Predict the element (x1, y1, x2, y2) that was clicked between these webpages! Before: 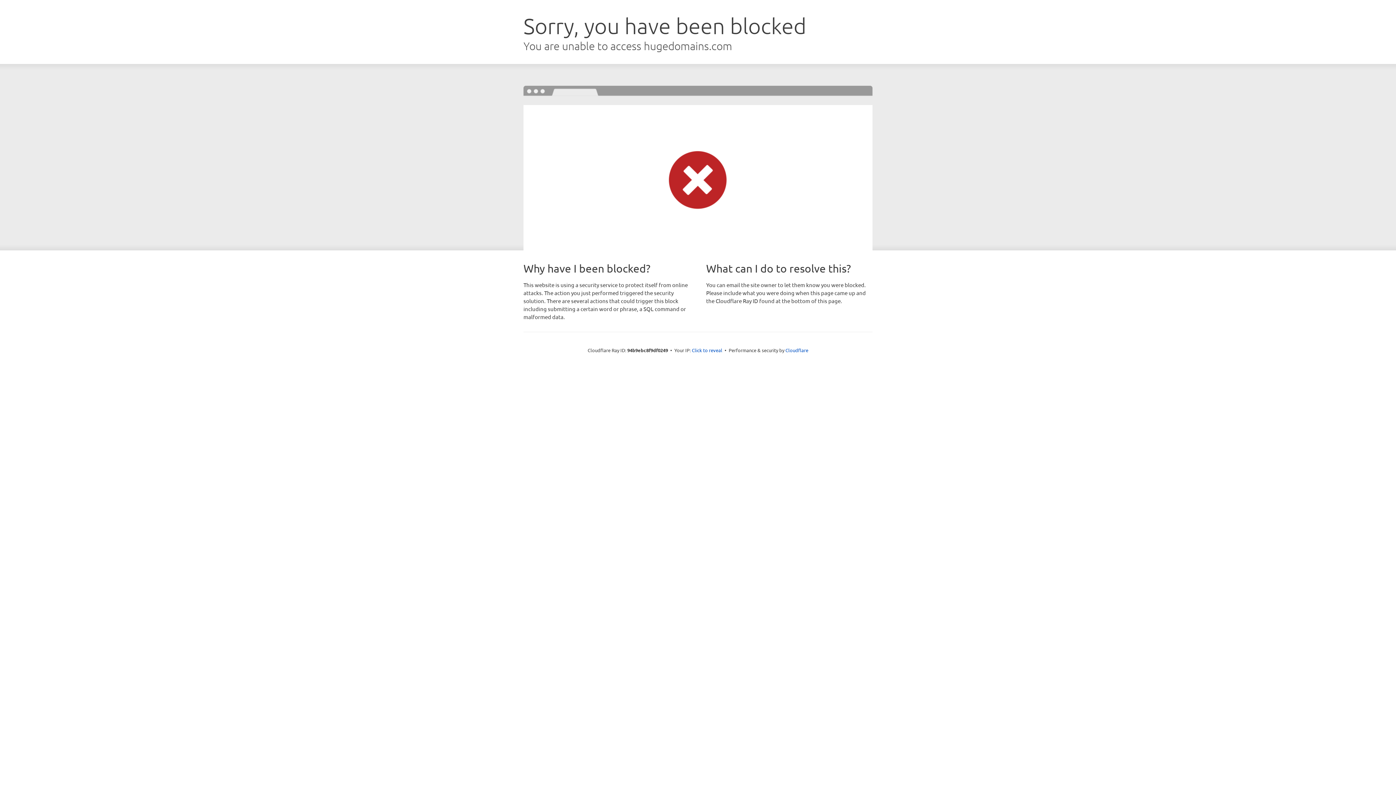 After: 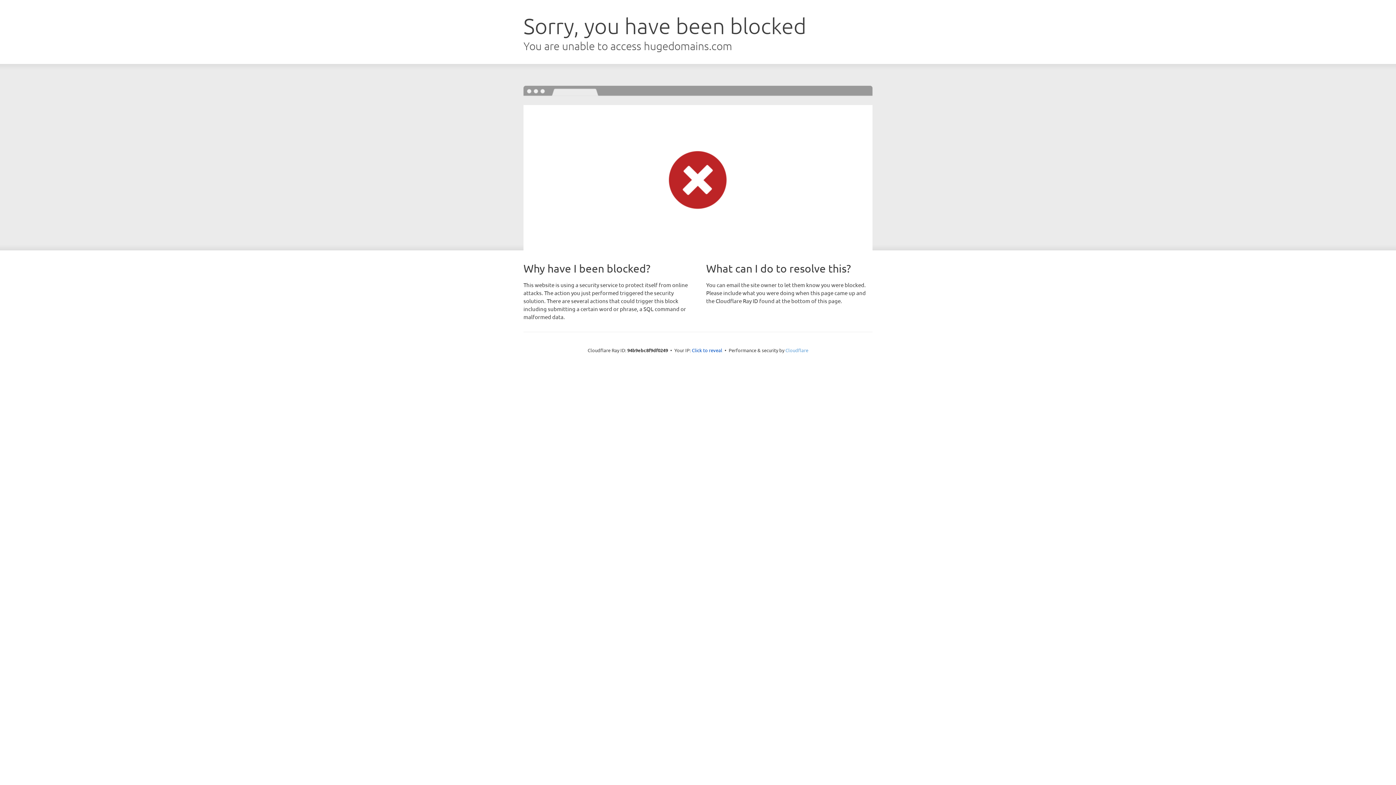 Action: label: Cloudflare bbox: (785, 347, 808, 353)